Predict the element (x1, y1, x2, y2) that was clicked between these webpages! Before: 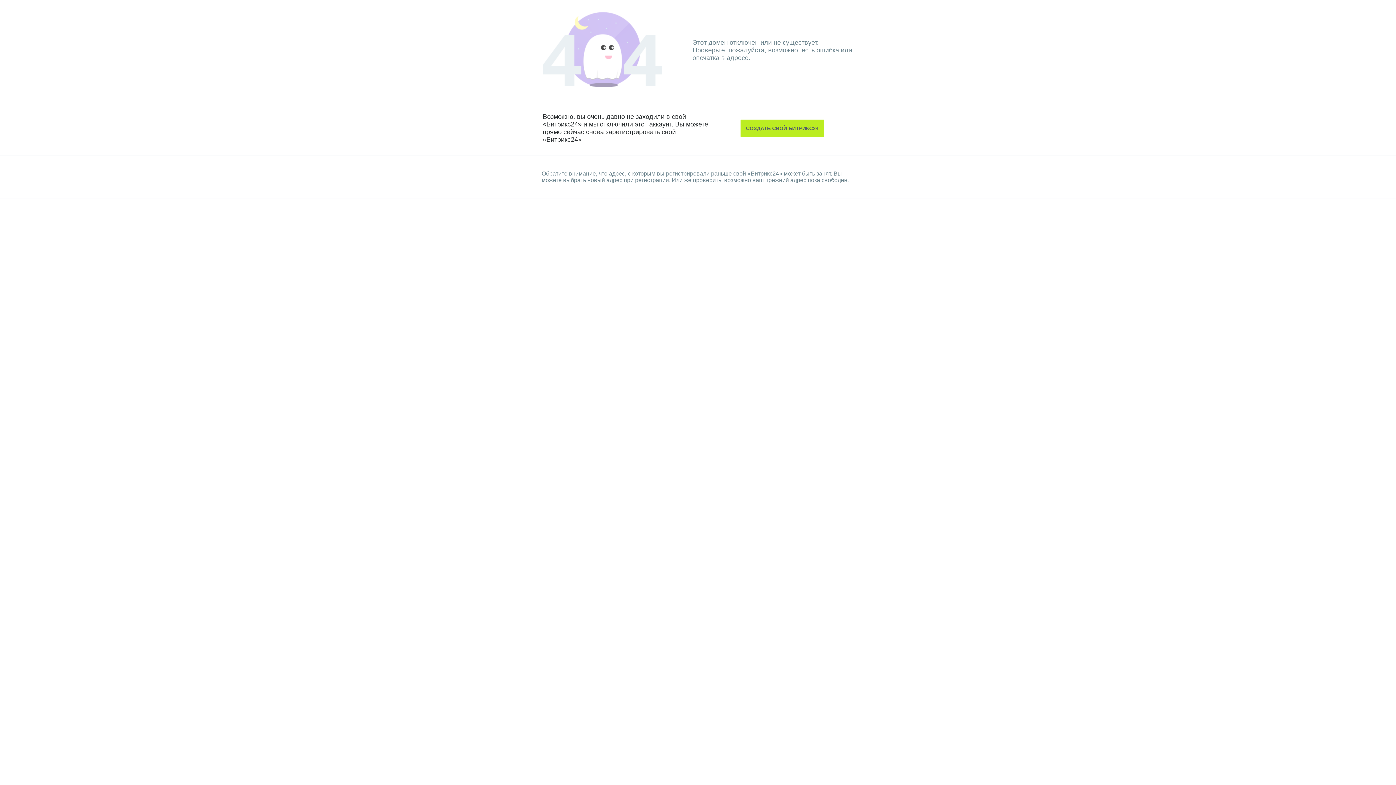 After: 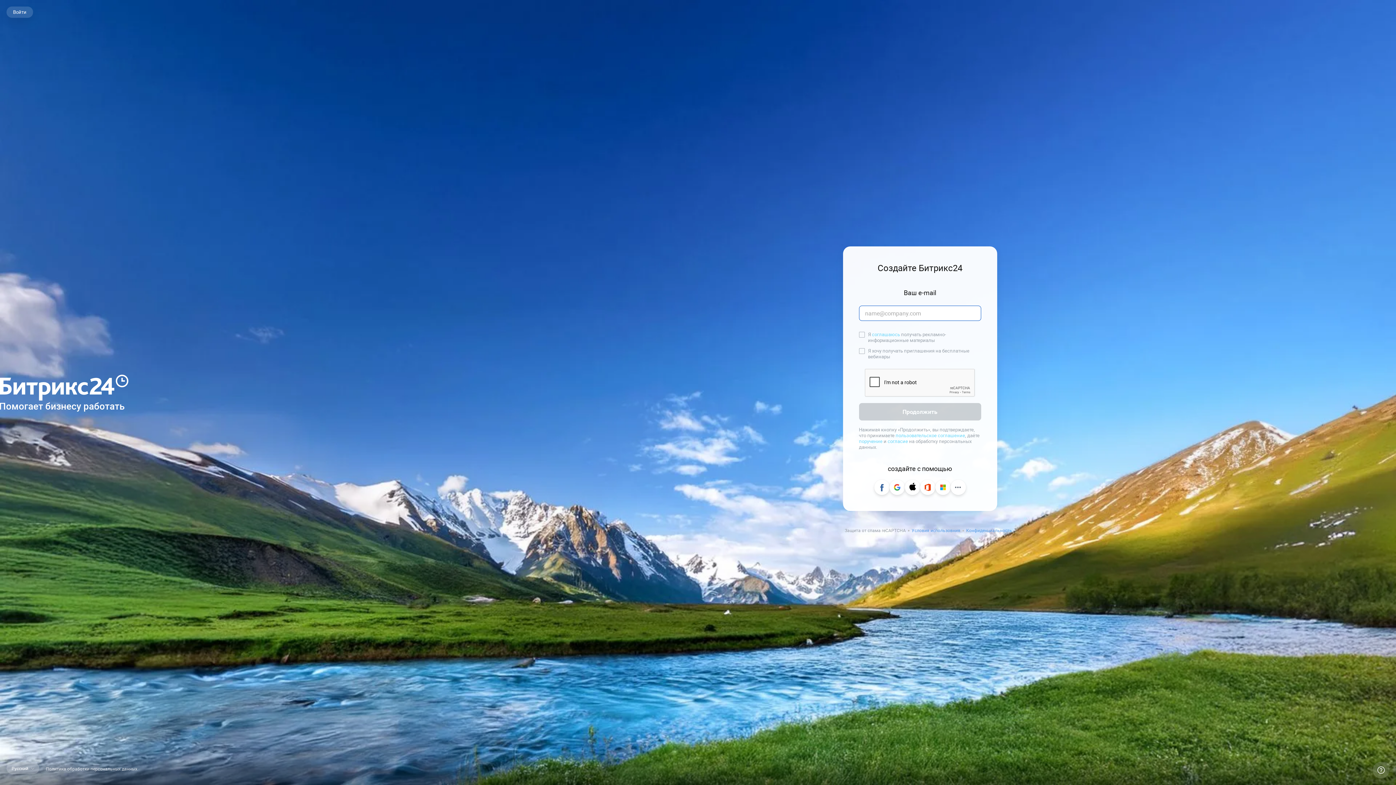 Action: label: СОЗДАТЬ СВОЙ БИТРИКС24 bbox: (740, 119, 824, 137)